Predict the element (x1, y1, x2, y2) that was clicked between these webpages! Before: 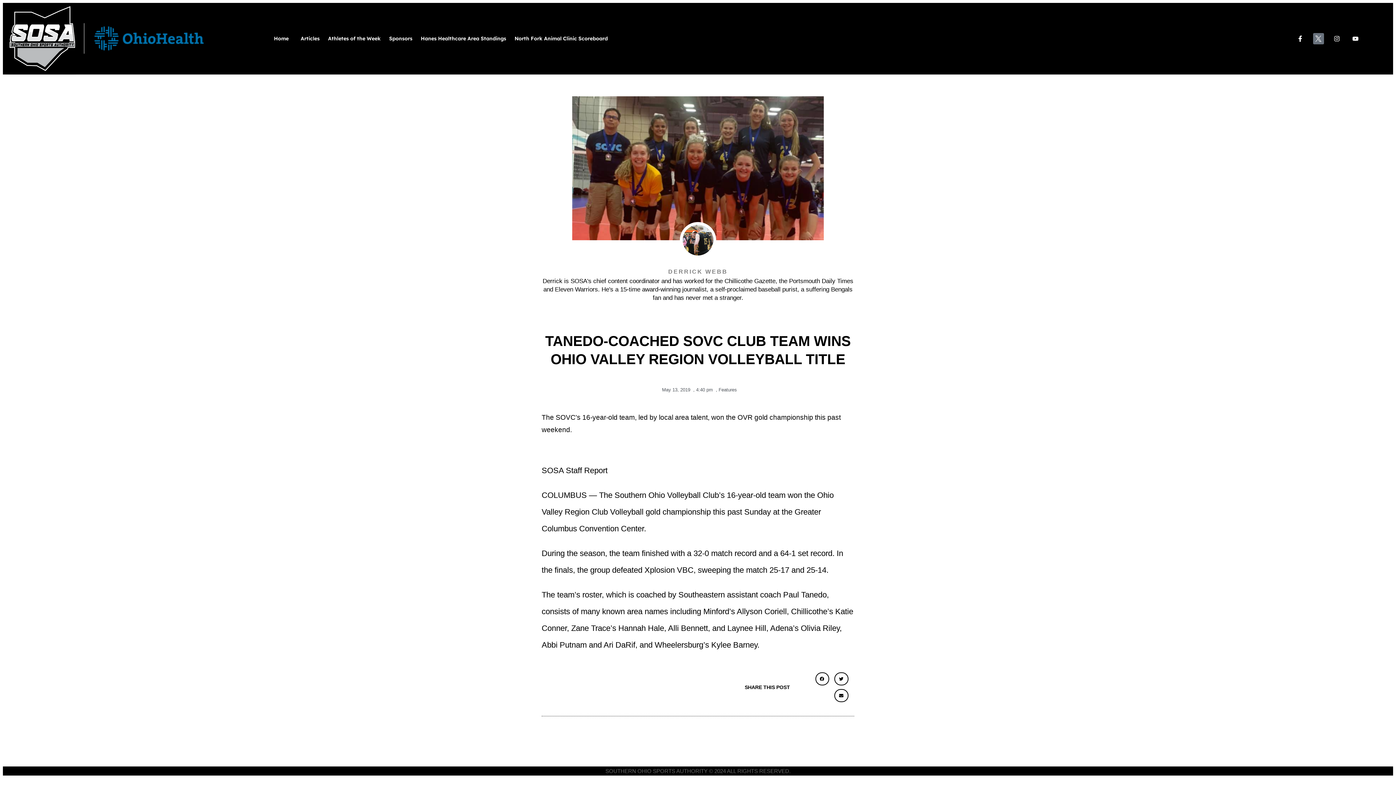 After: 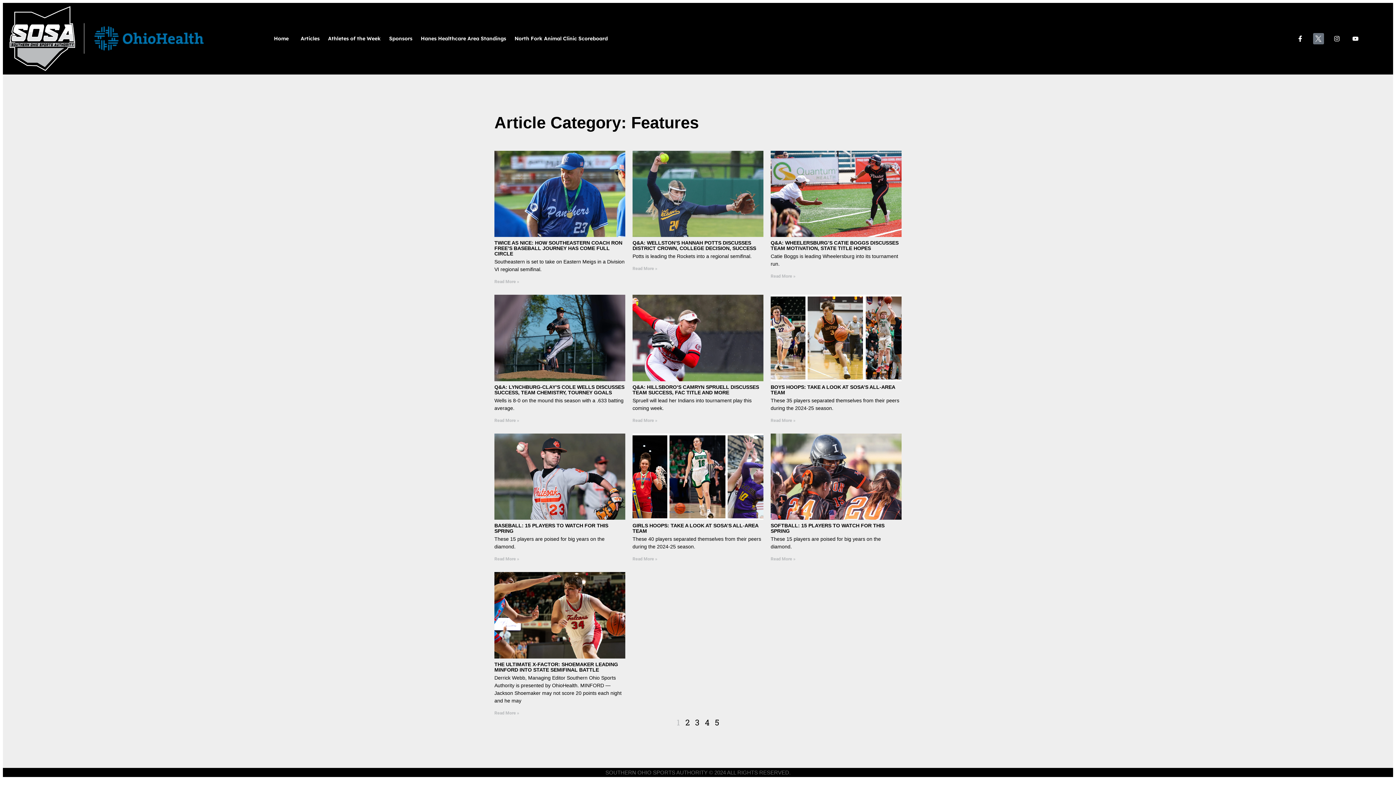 Action: label: Features bbox: (718, 387, 737, 392)